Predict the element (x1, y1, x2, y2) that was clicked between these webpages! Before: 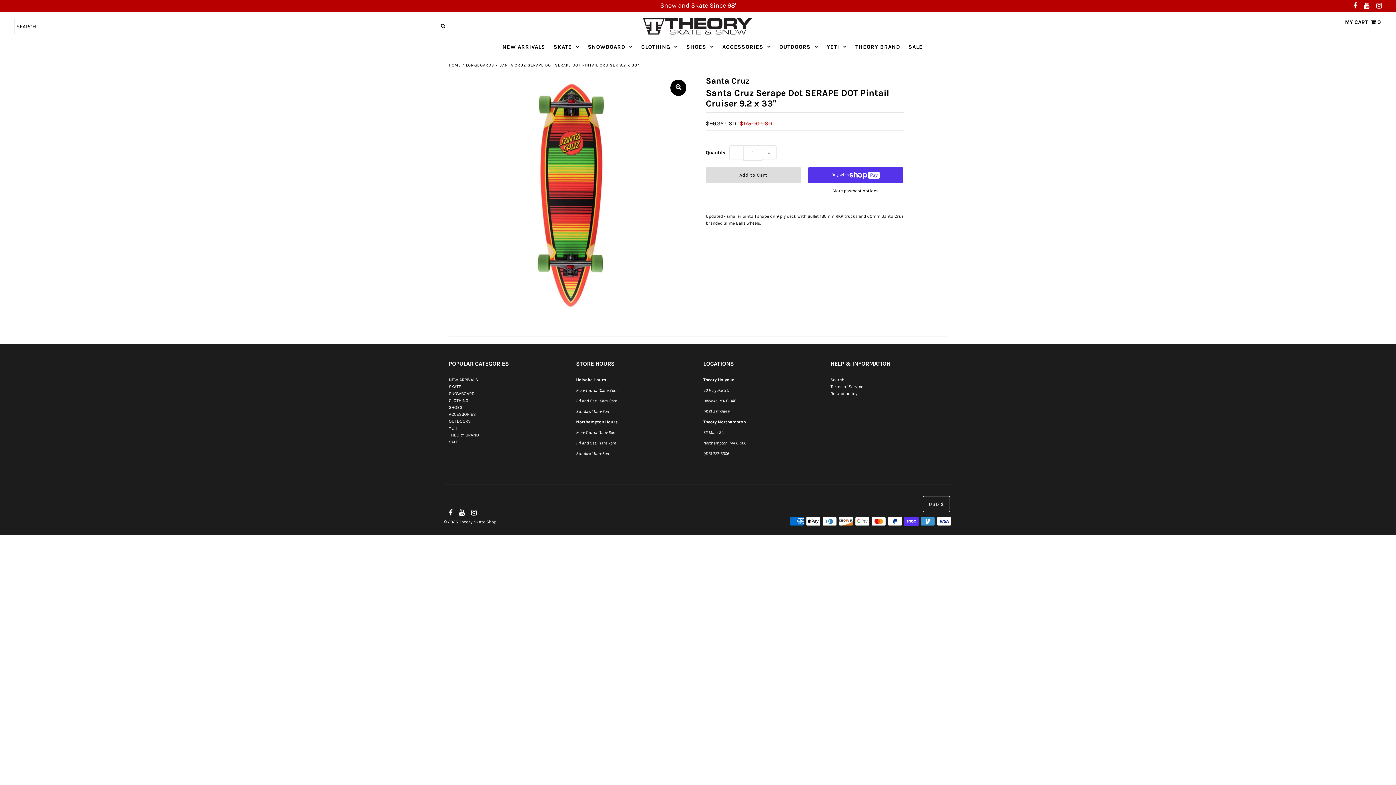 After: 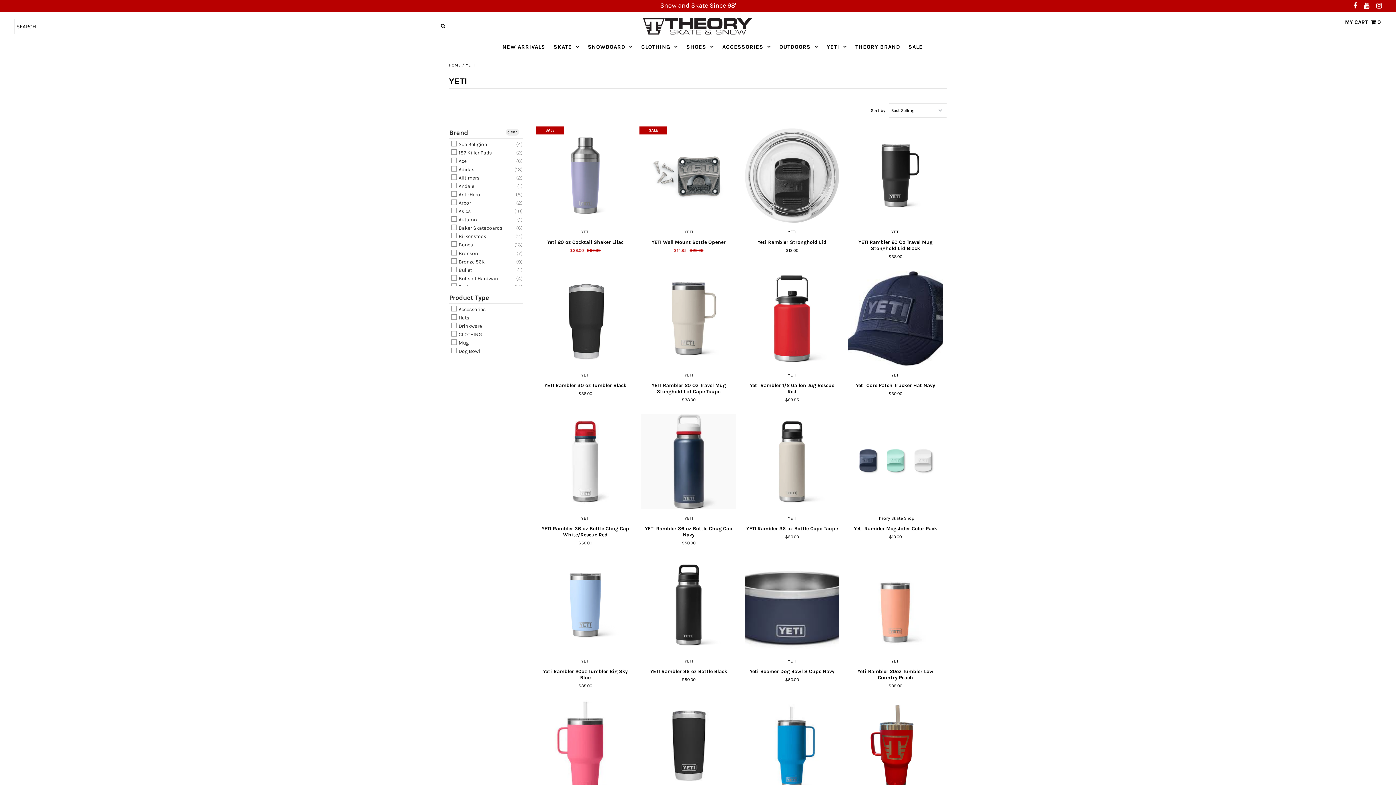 Action: bbox: (448, 425, 457, 431) label: YETI